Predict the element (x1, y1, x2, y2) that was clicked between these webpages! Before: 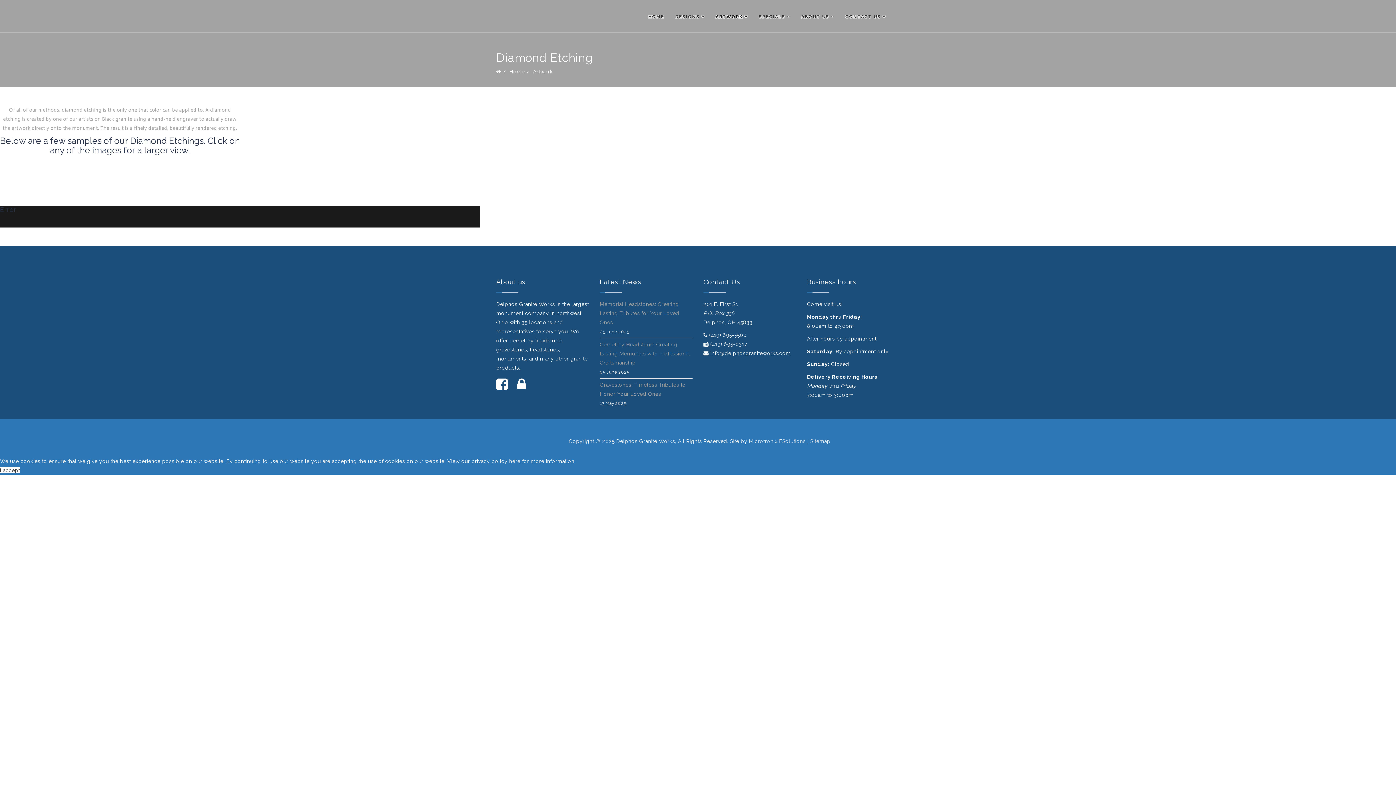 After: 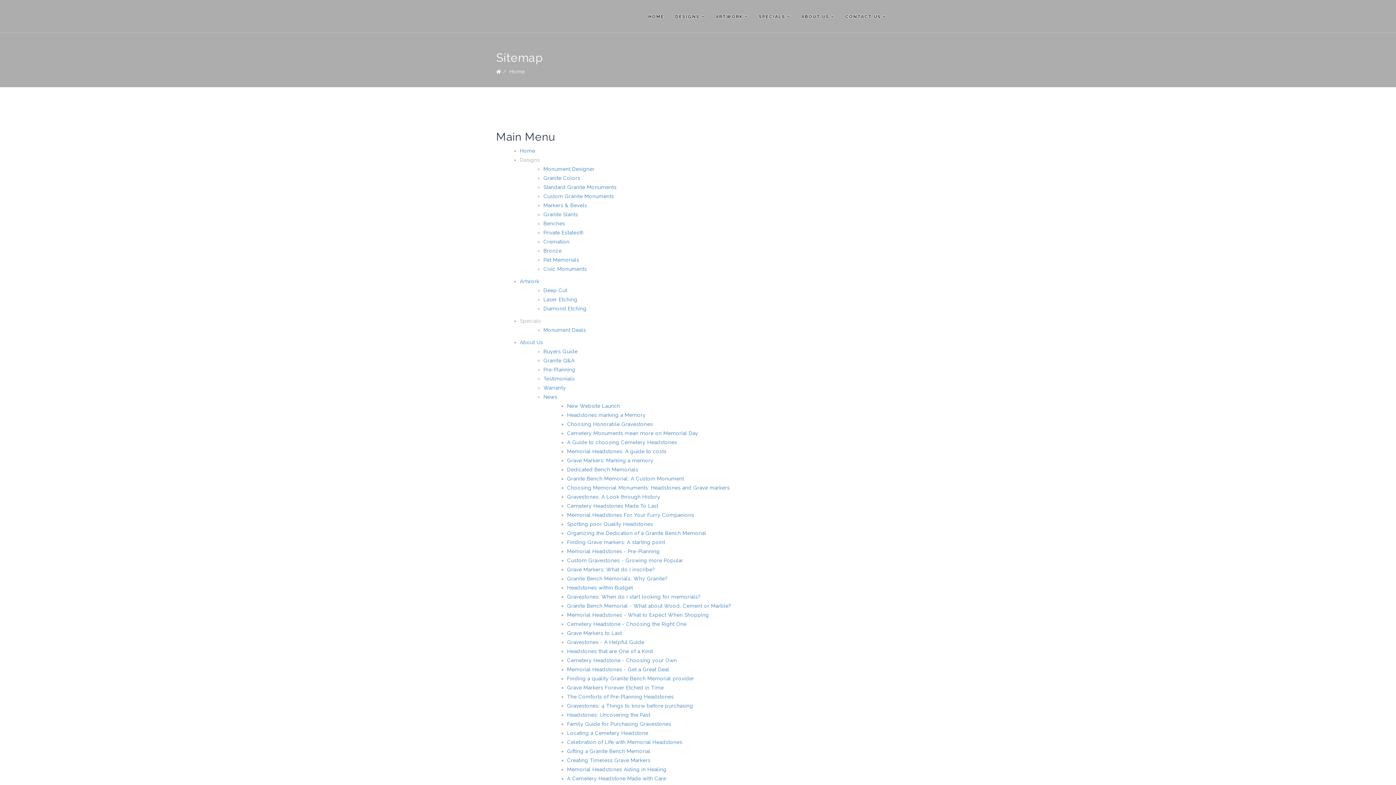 Action: bbox: (810, 438, 830, 444) label: Sitemap